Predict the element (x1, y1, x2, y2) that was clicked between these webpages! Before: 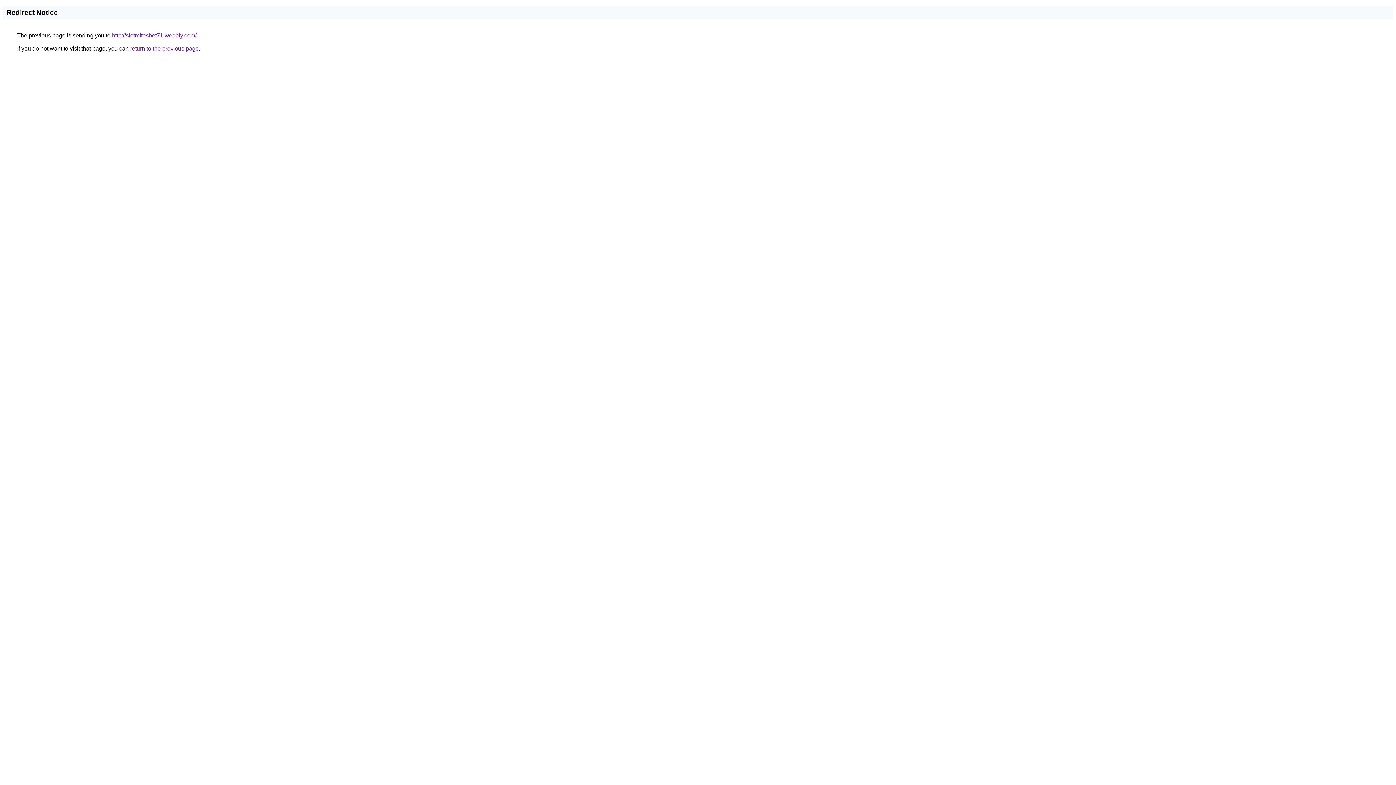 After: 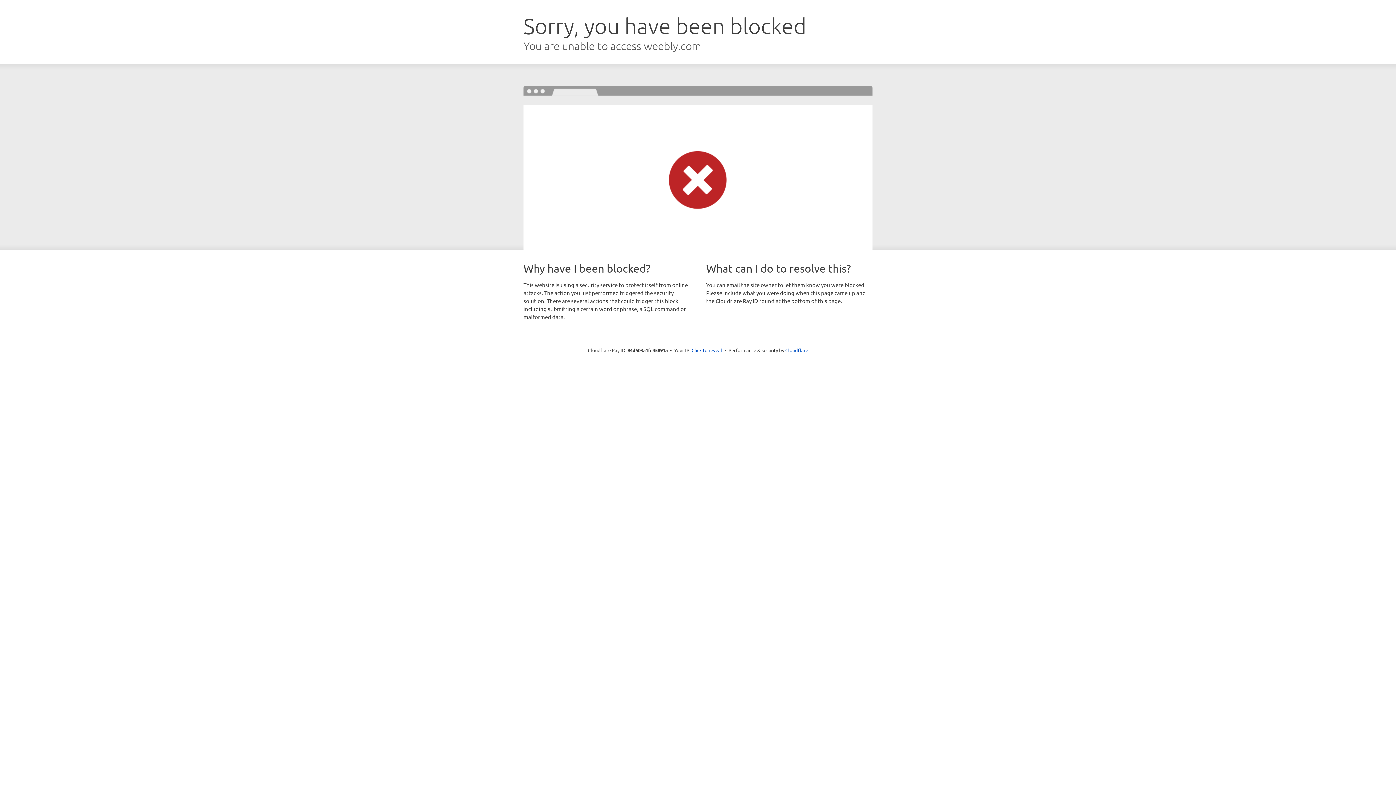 Action: label: http://slotmitosbet71.weebly.com/ bbox: (112, 32, 196, 38)